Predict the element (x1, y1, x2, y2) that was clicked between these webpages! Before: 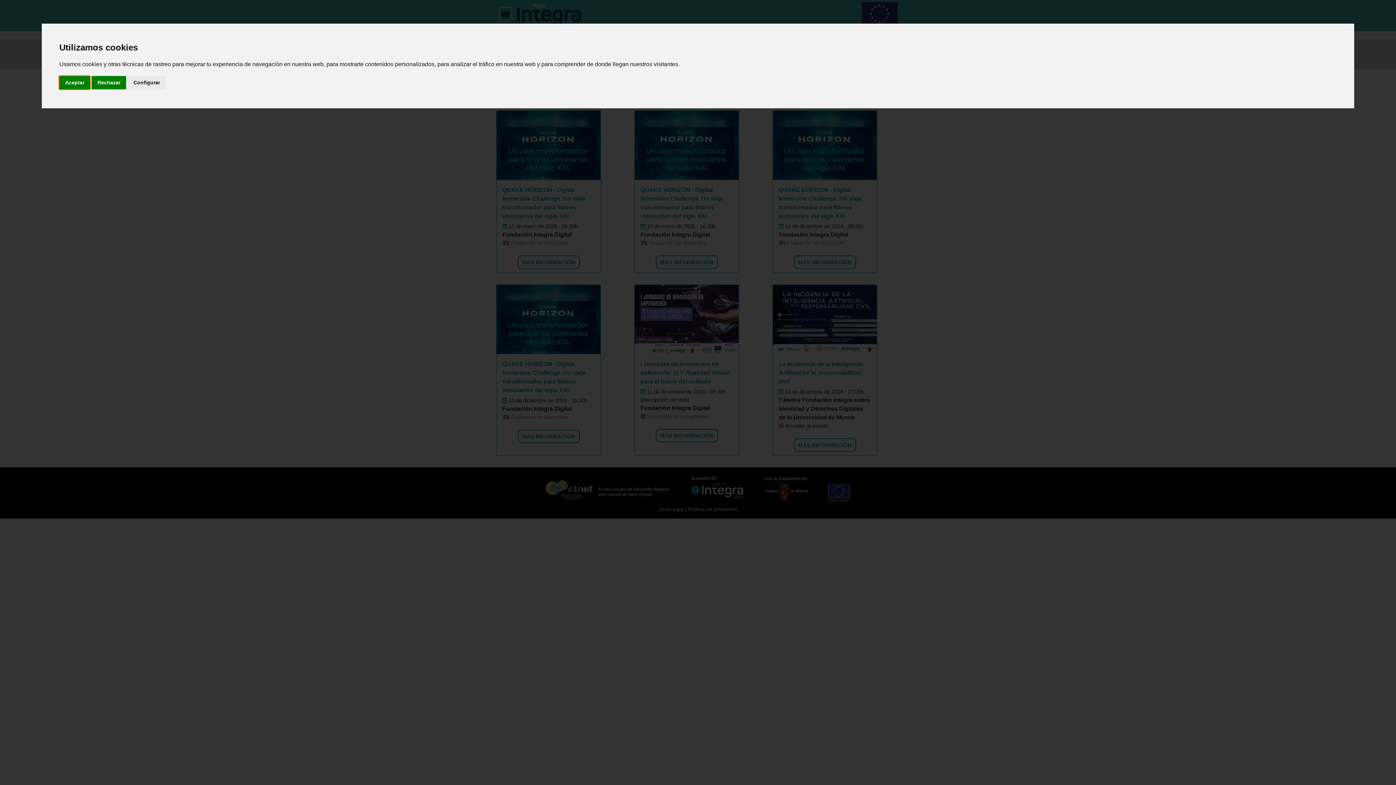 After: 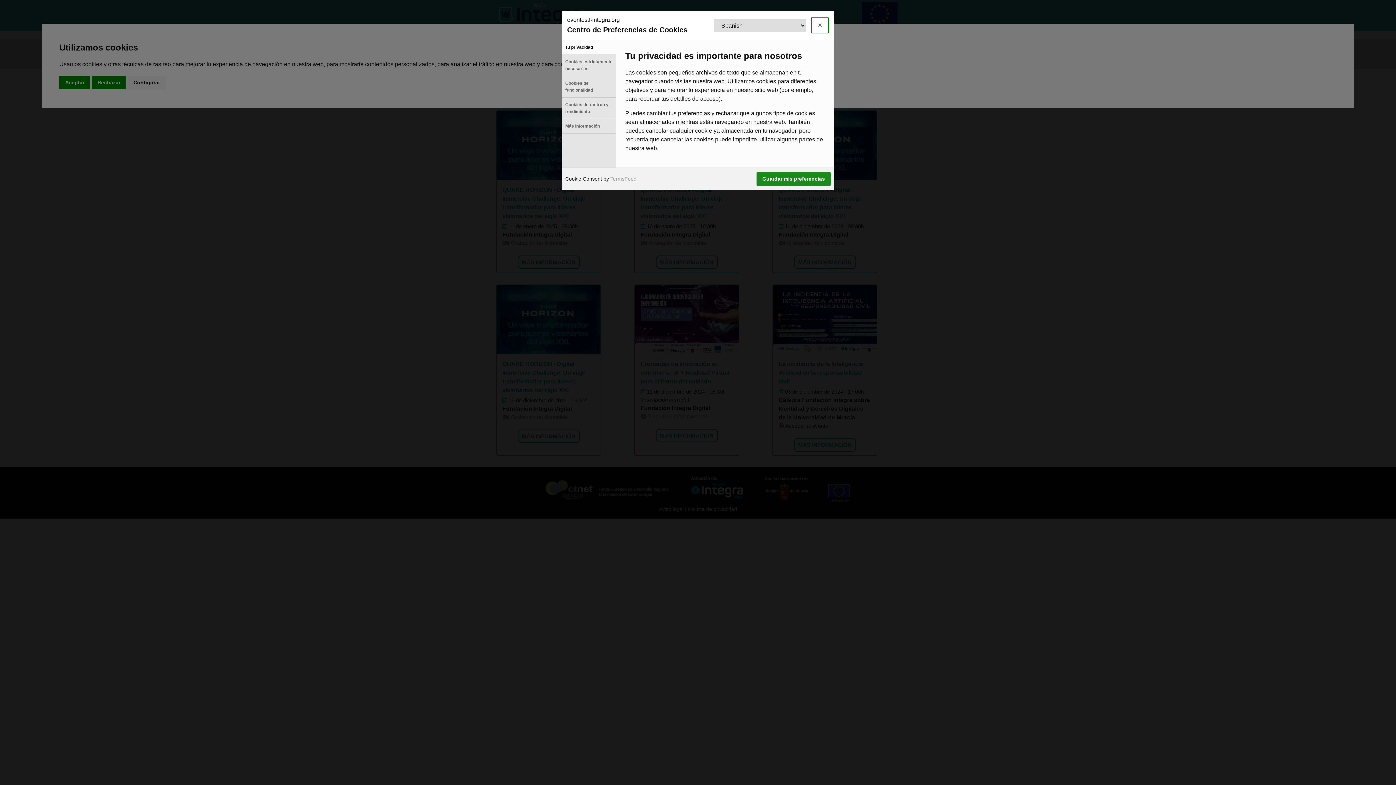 Action: label: Configurar bbox: (127, 75, 165, 89)